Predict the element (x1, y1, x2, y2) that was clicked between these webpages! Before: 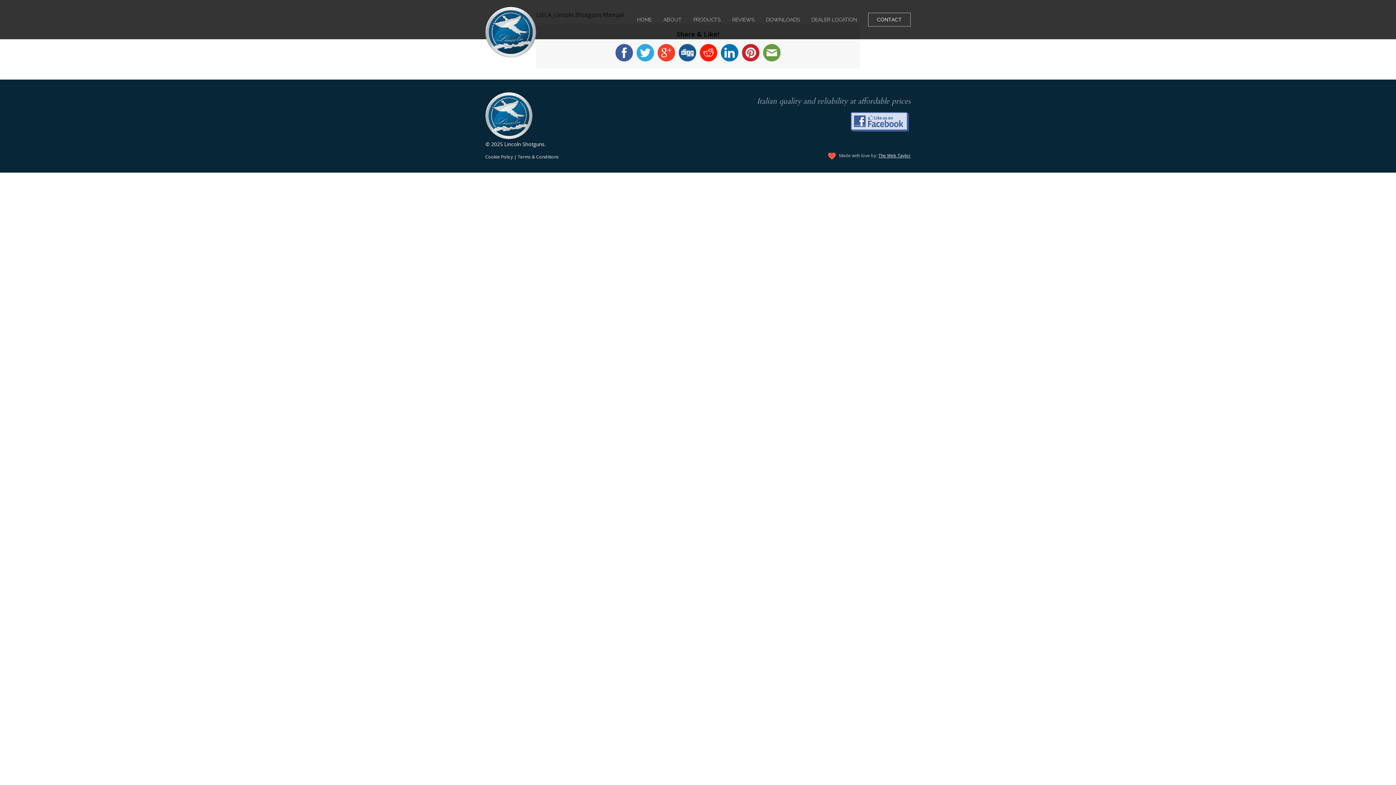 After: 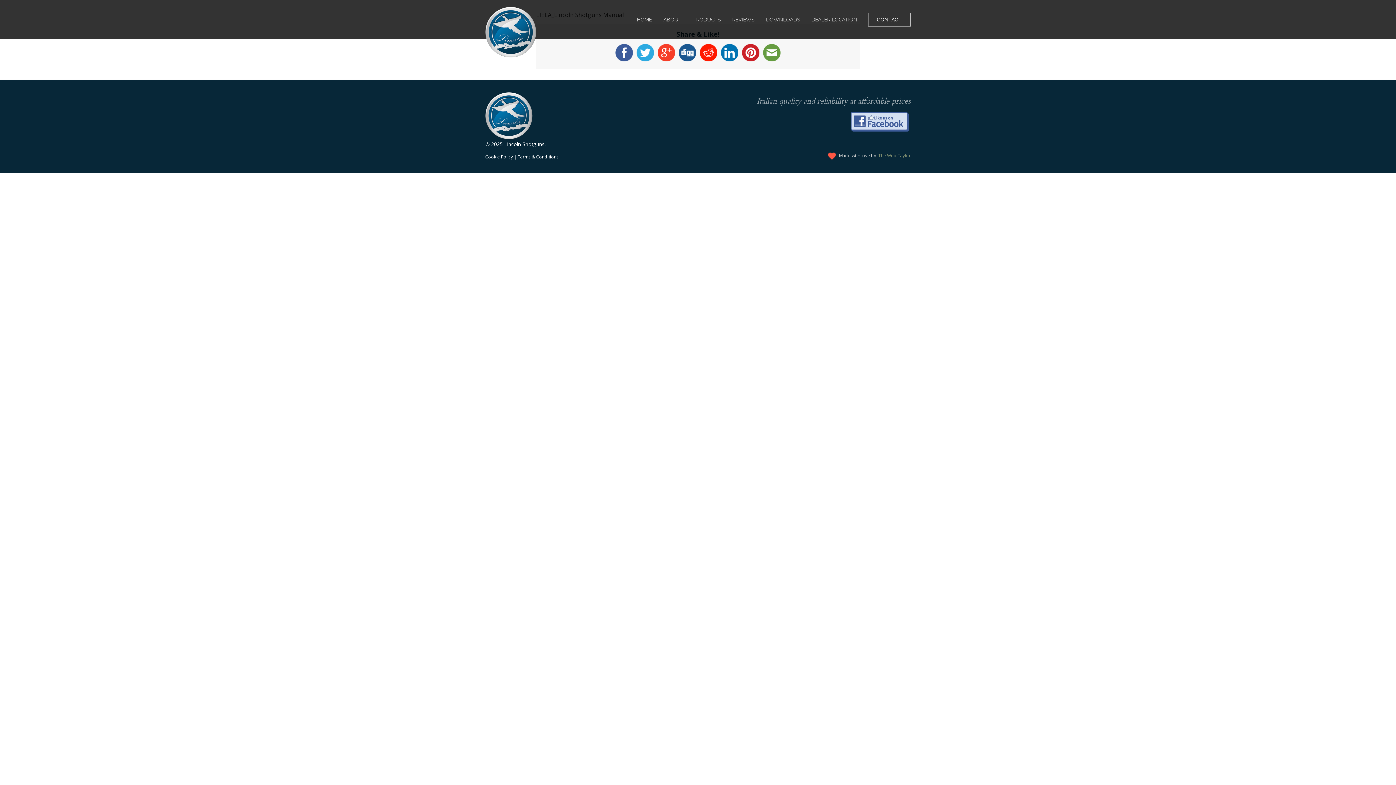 Action: bbox: (878, 152, 910, 158) label: The Web Taylor